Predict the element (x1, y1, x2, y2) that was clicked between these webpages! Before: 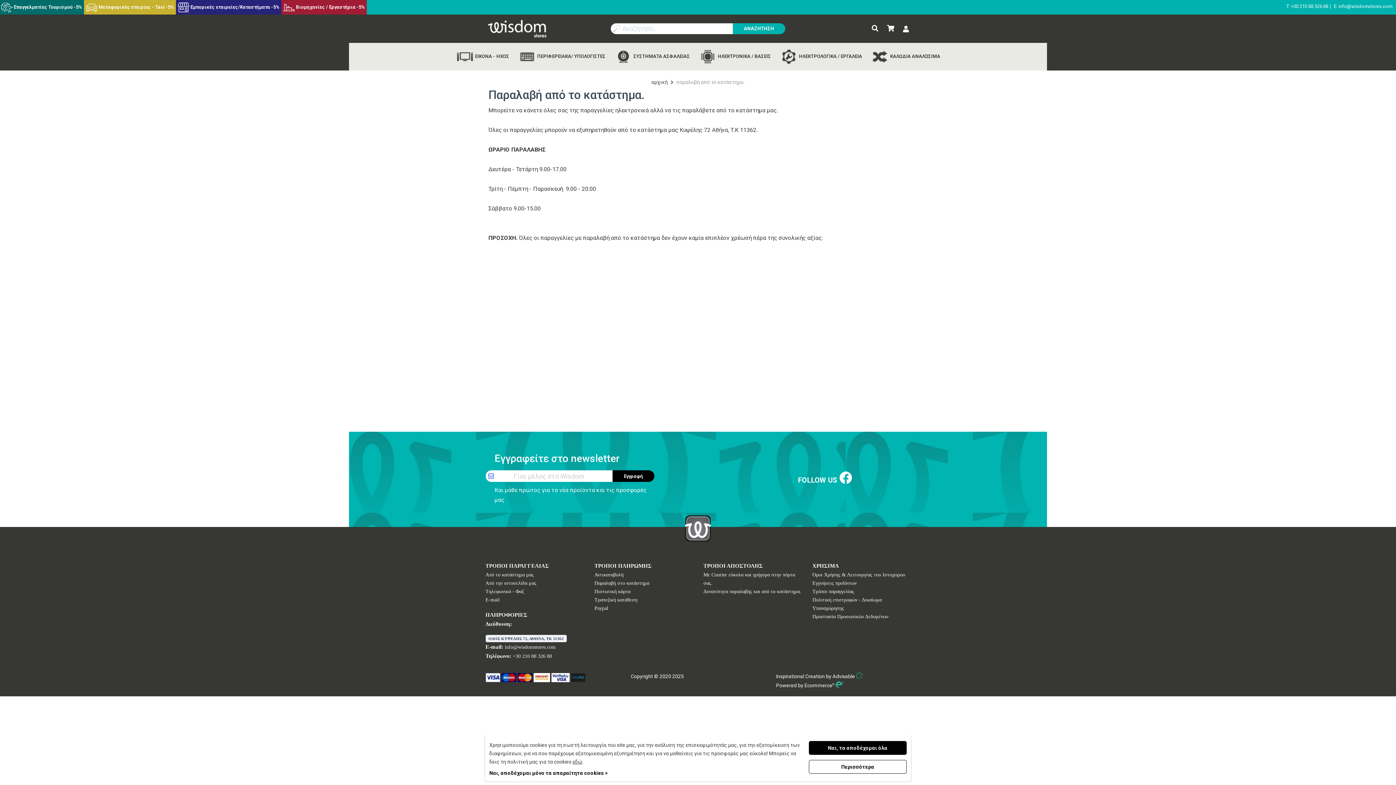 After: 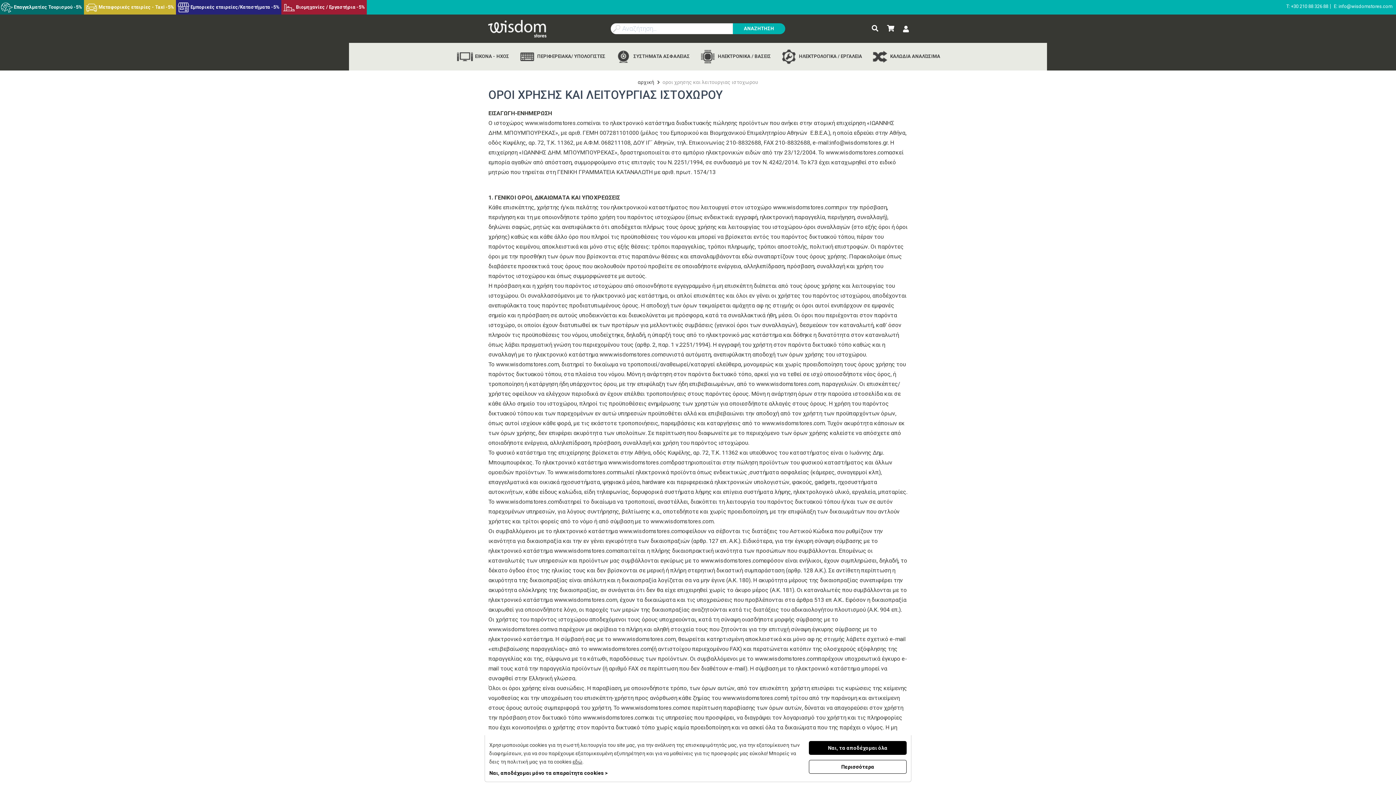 Action: label: Εγγυήσεις προϊόντων bbox: (812, 580, 857, 586)